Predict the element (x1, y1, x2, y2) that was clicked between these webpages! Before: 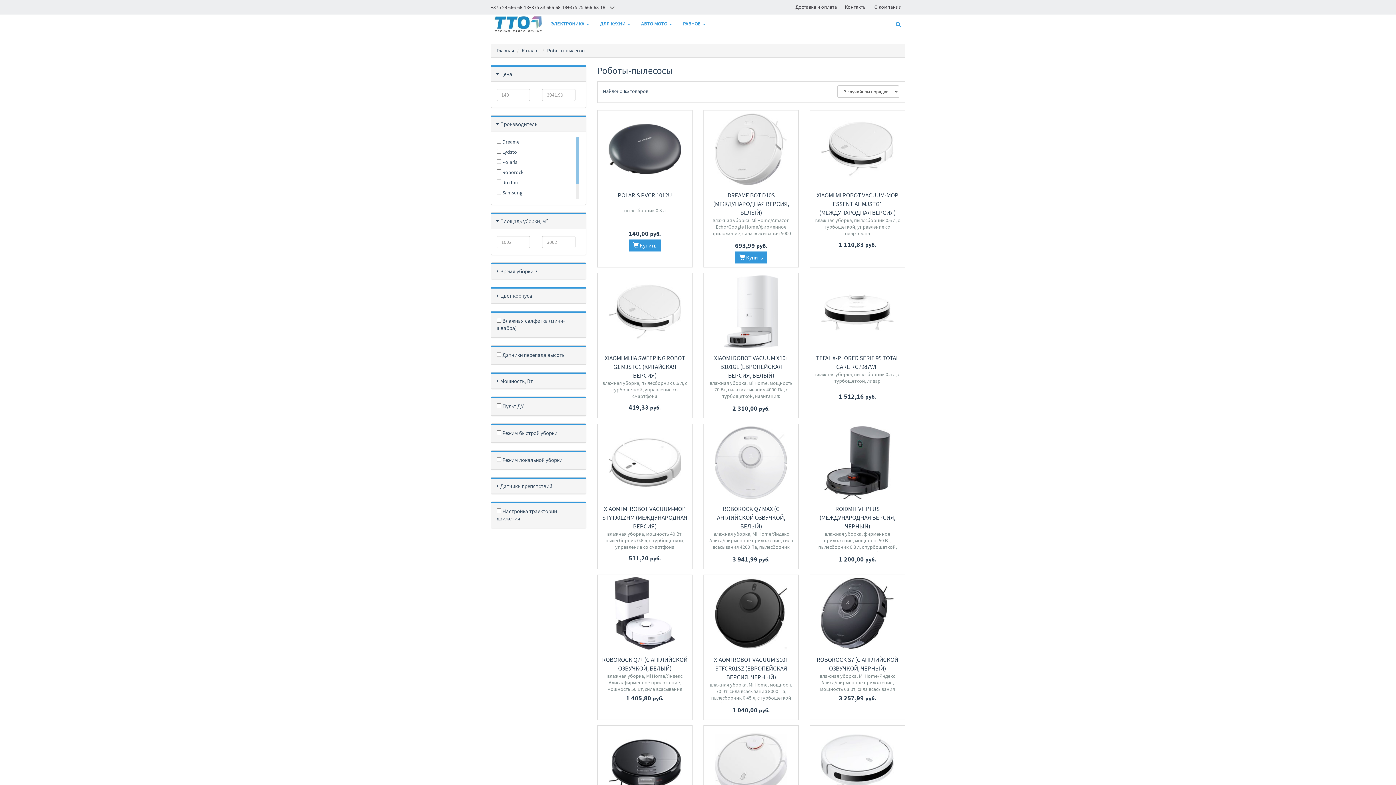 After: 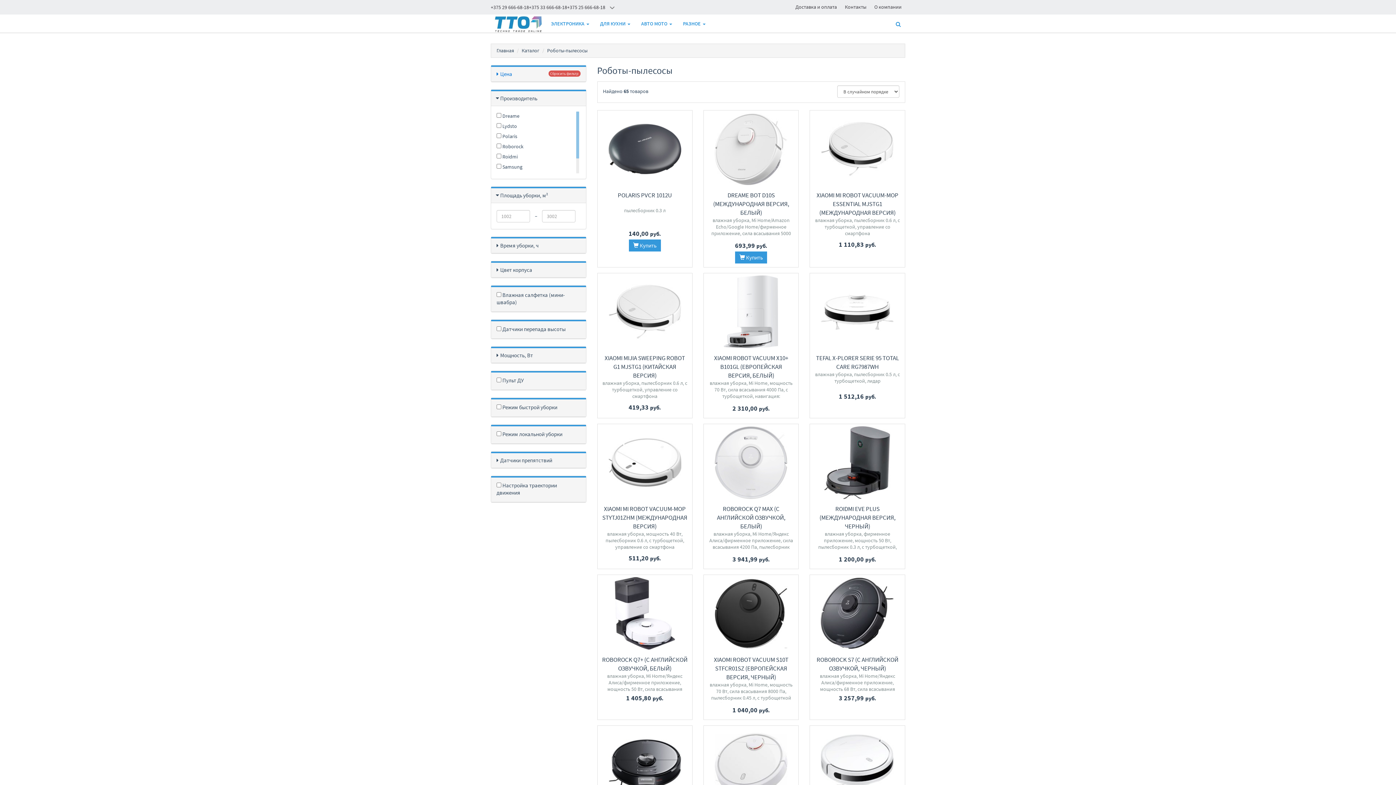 Action: label: Цена bbox: (500, 70, 512, 77)